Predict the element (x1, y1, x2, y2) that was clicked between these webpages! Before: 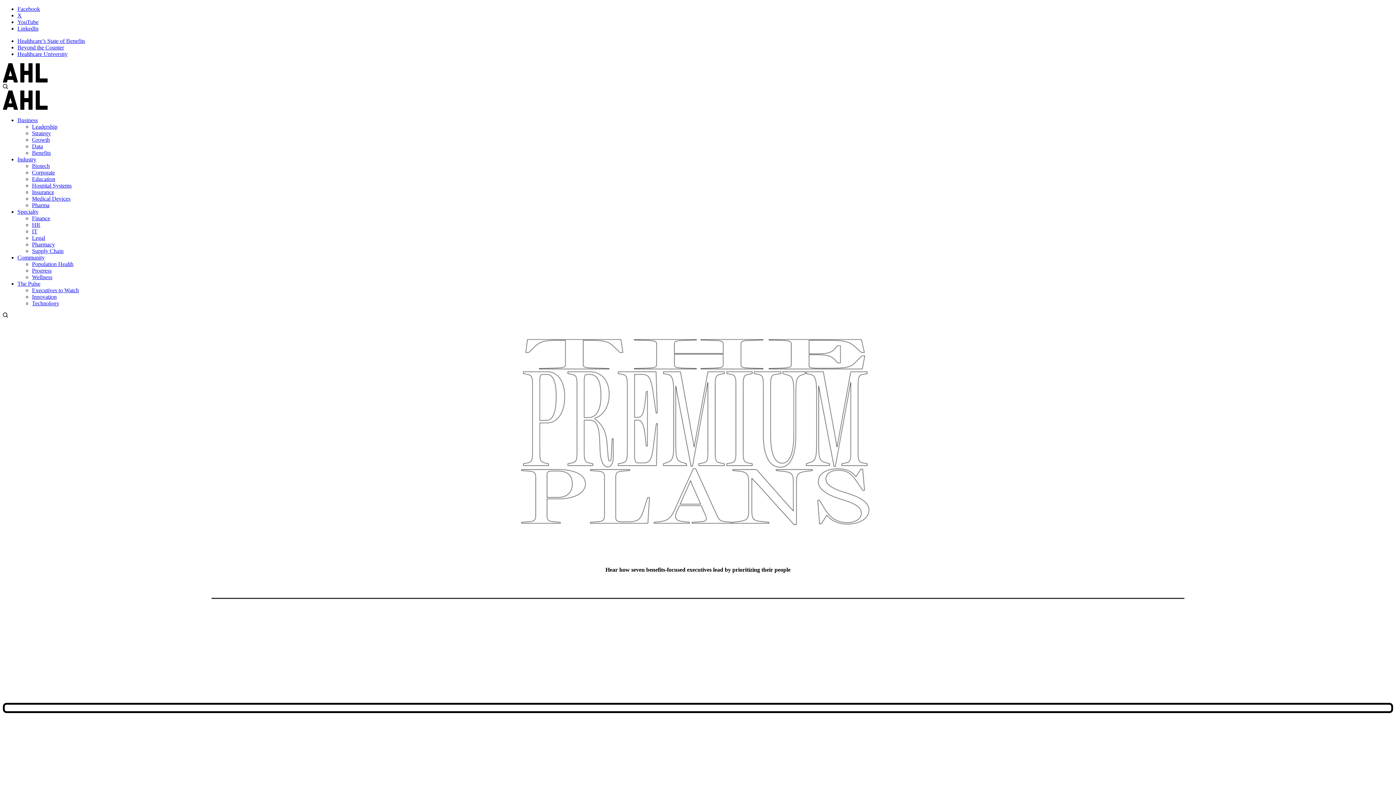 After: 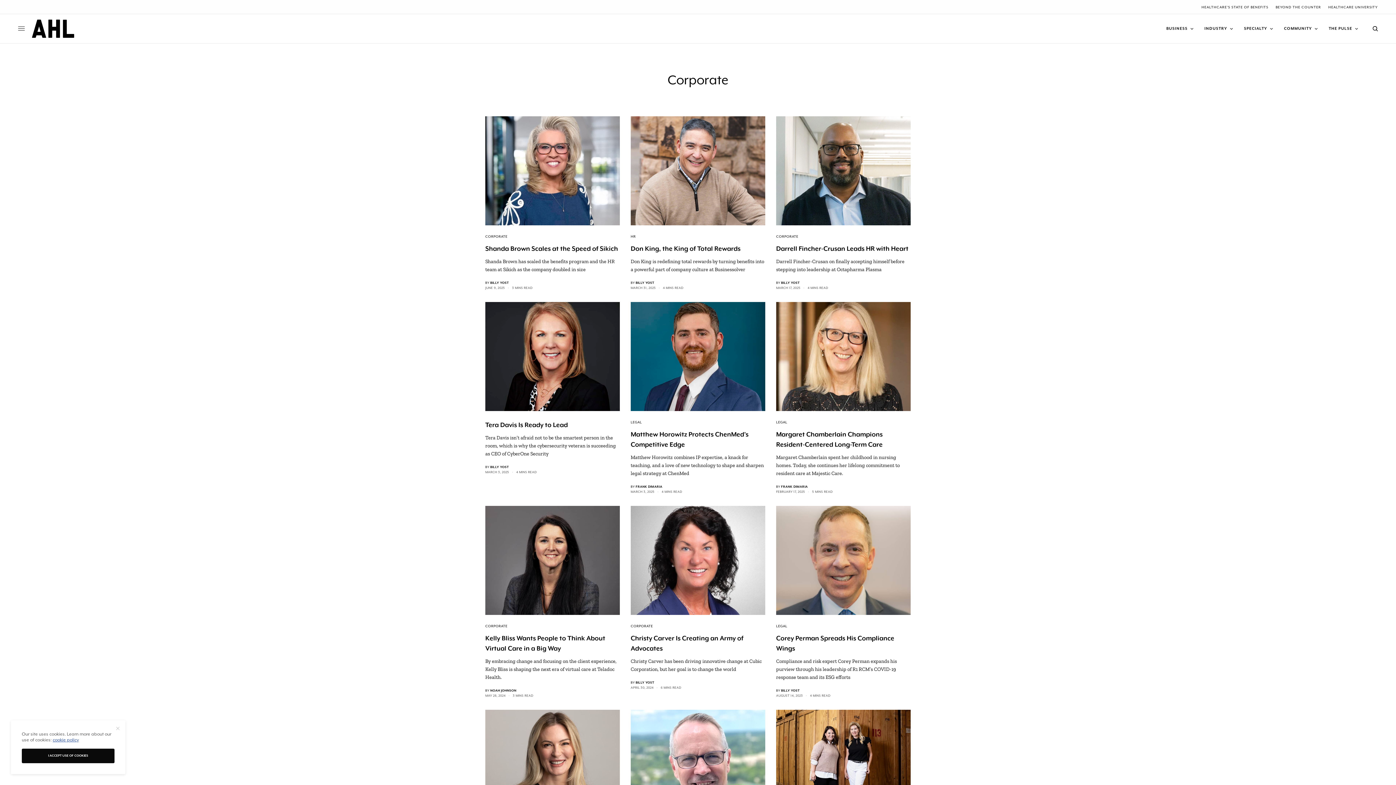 Action: label: Corporate bbox: (32, 169, 54, 175)